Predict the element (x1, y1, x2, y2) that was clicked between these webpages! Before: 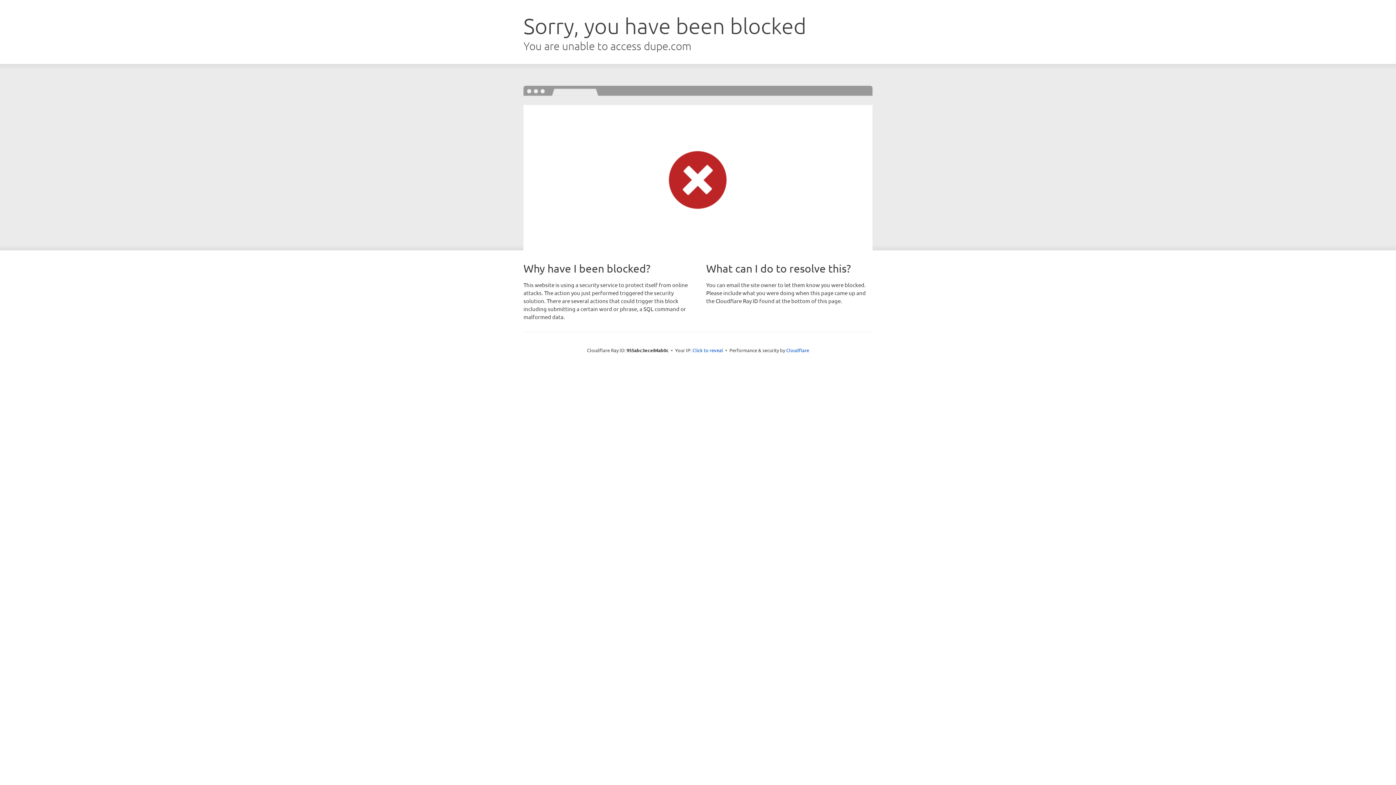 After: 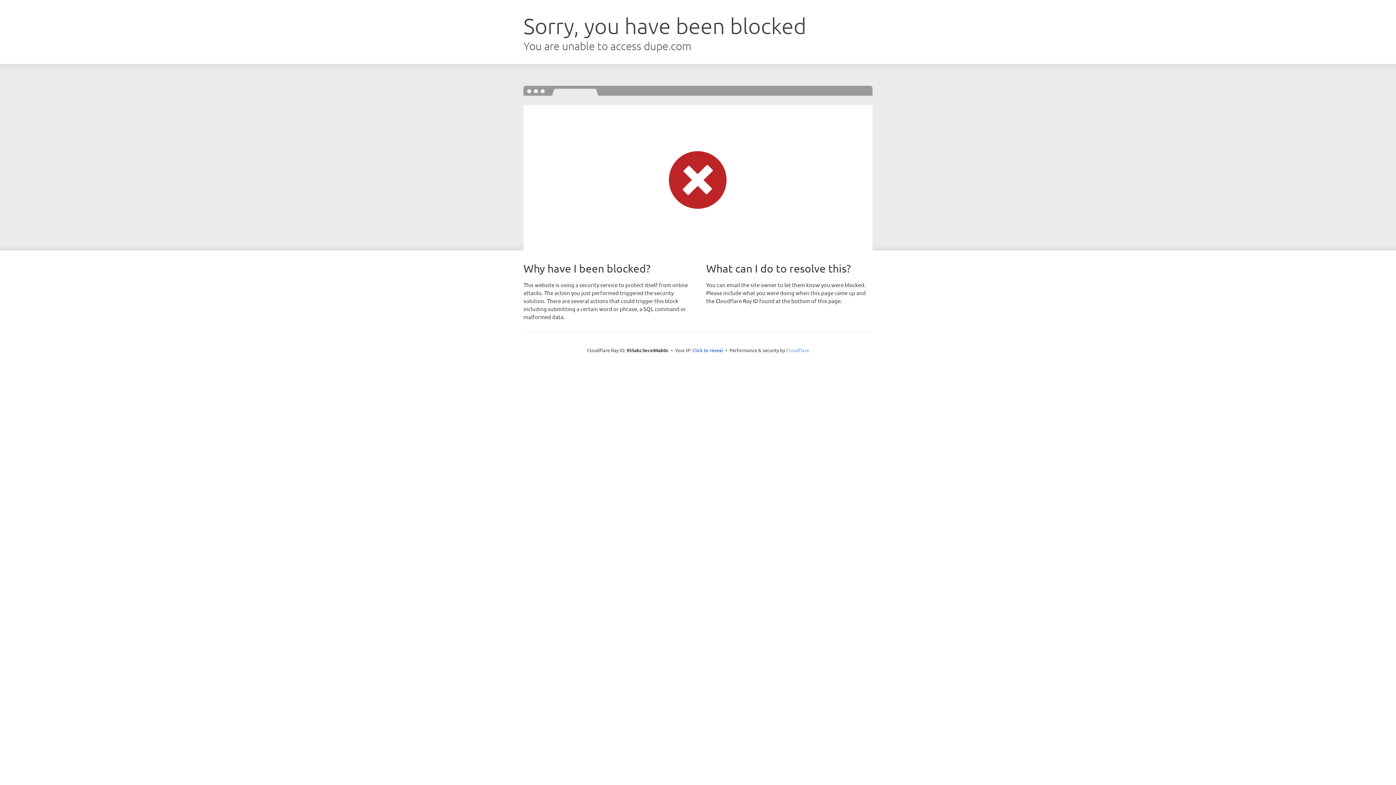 Action: label: Cloudflare bbox: (786, 347, 809, 353)